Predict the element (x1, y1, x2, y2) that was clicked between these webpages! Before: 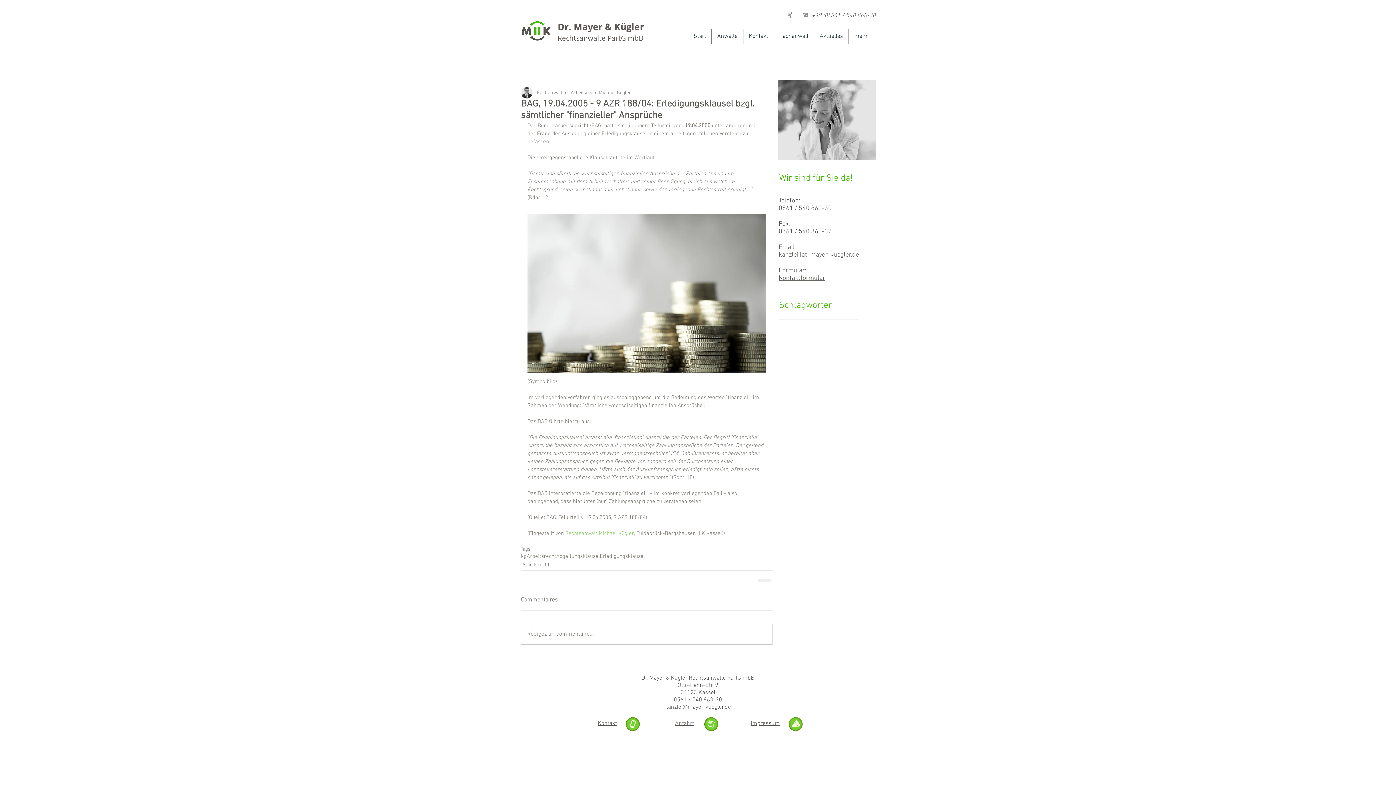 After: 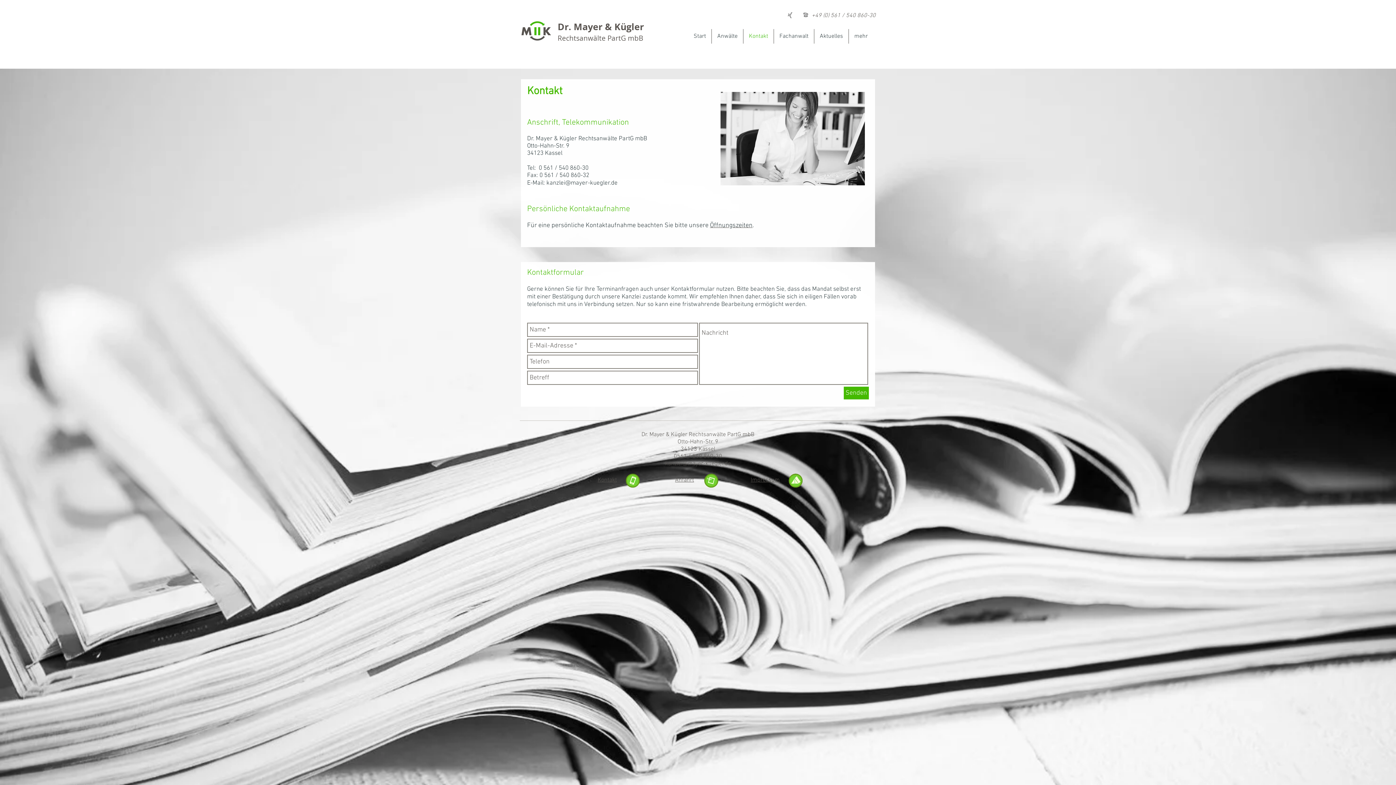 Action: label: Kontakt bbox: (597, 720, 617, 727)